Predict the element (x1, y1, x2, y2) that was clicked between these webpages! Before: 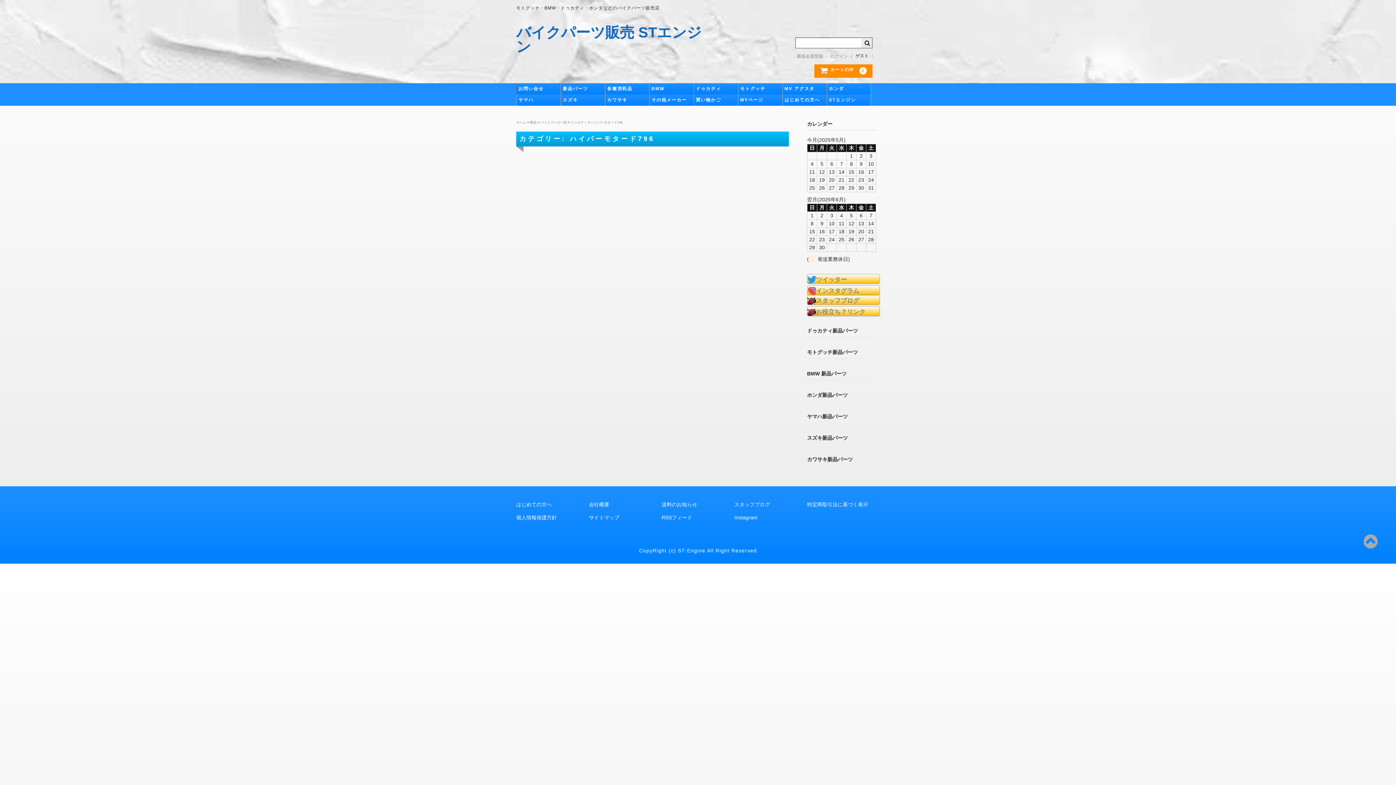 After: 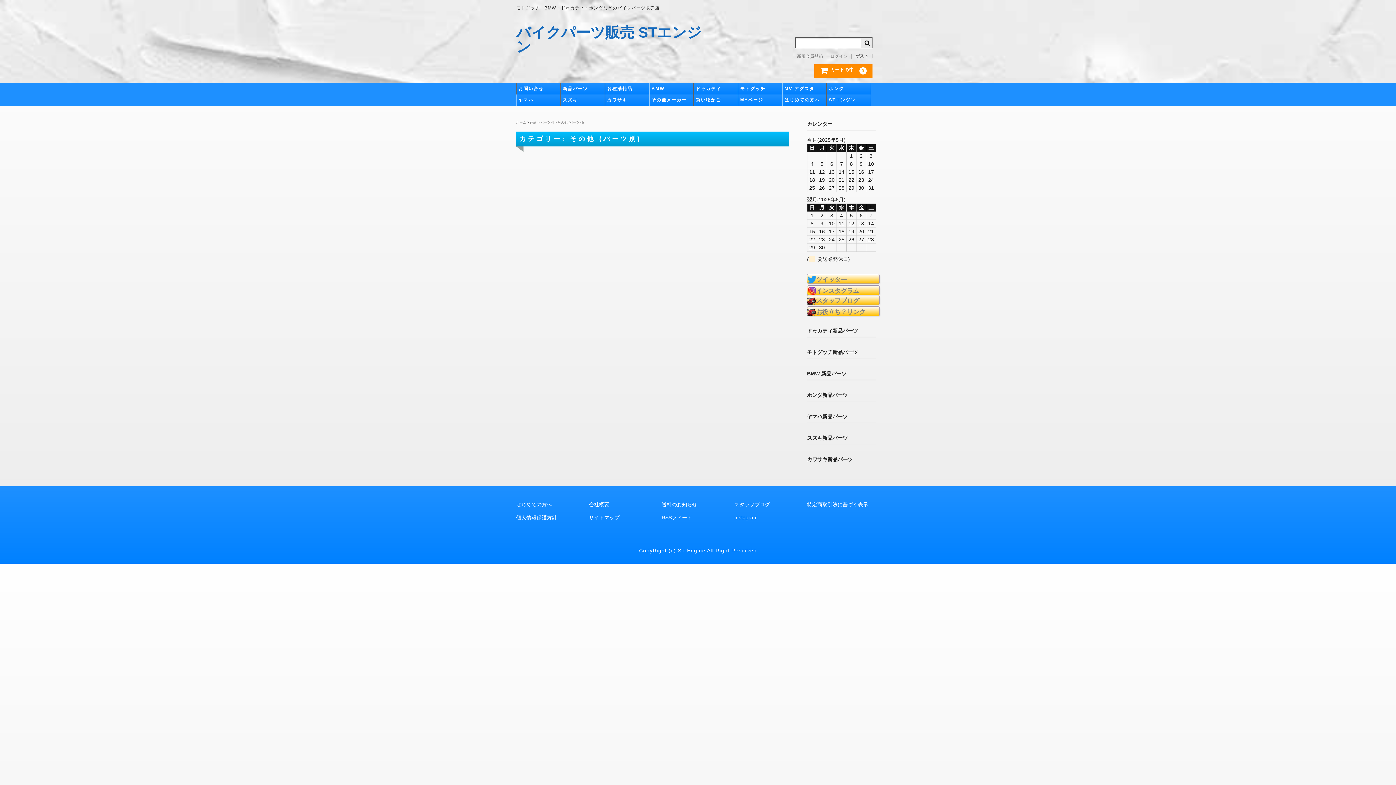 Action: label: その他メーカー bbox: (649, 94, 693, 105)